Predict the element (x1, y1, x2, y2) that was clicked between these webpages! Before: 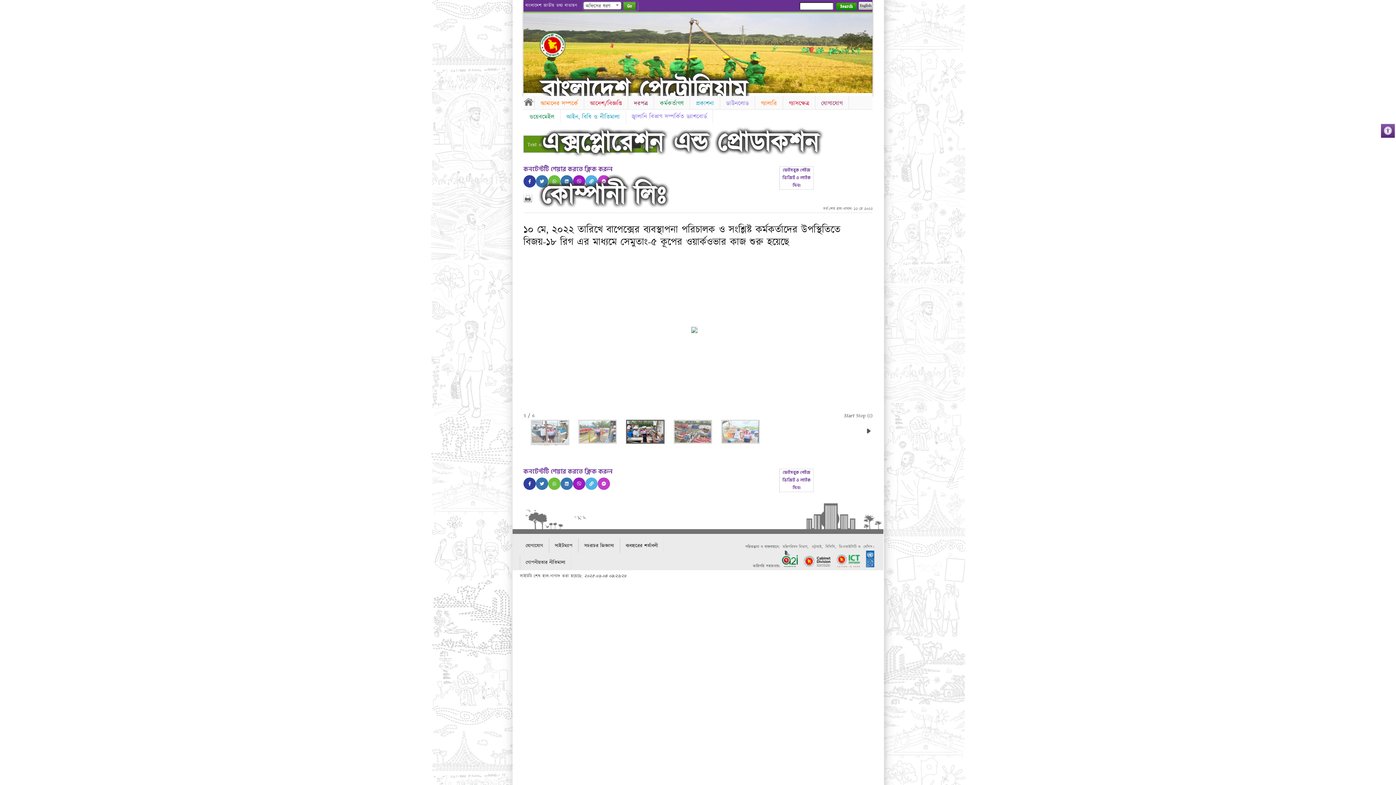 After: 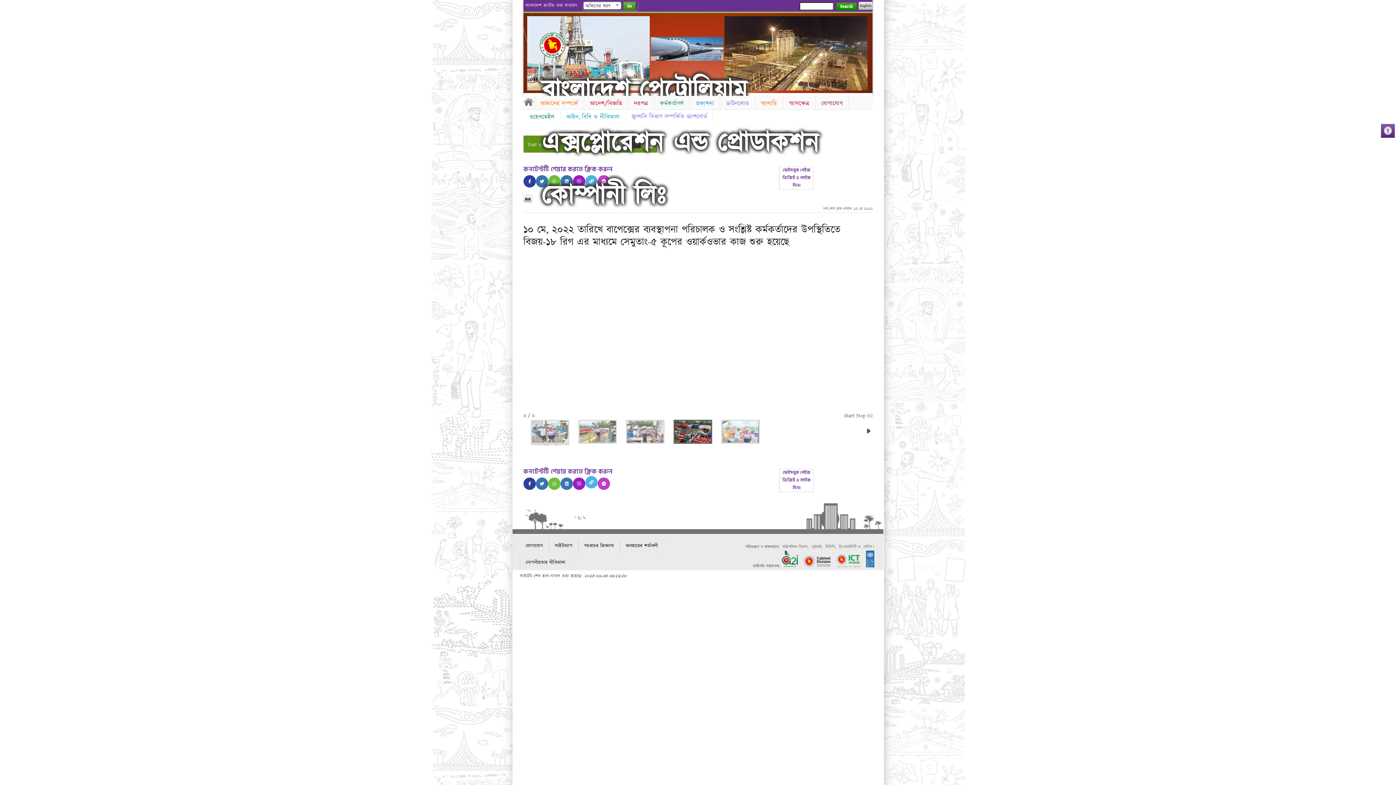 Action: bbox: (585, 477, 597, 490)